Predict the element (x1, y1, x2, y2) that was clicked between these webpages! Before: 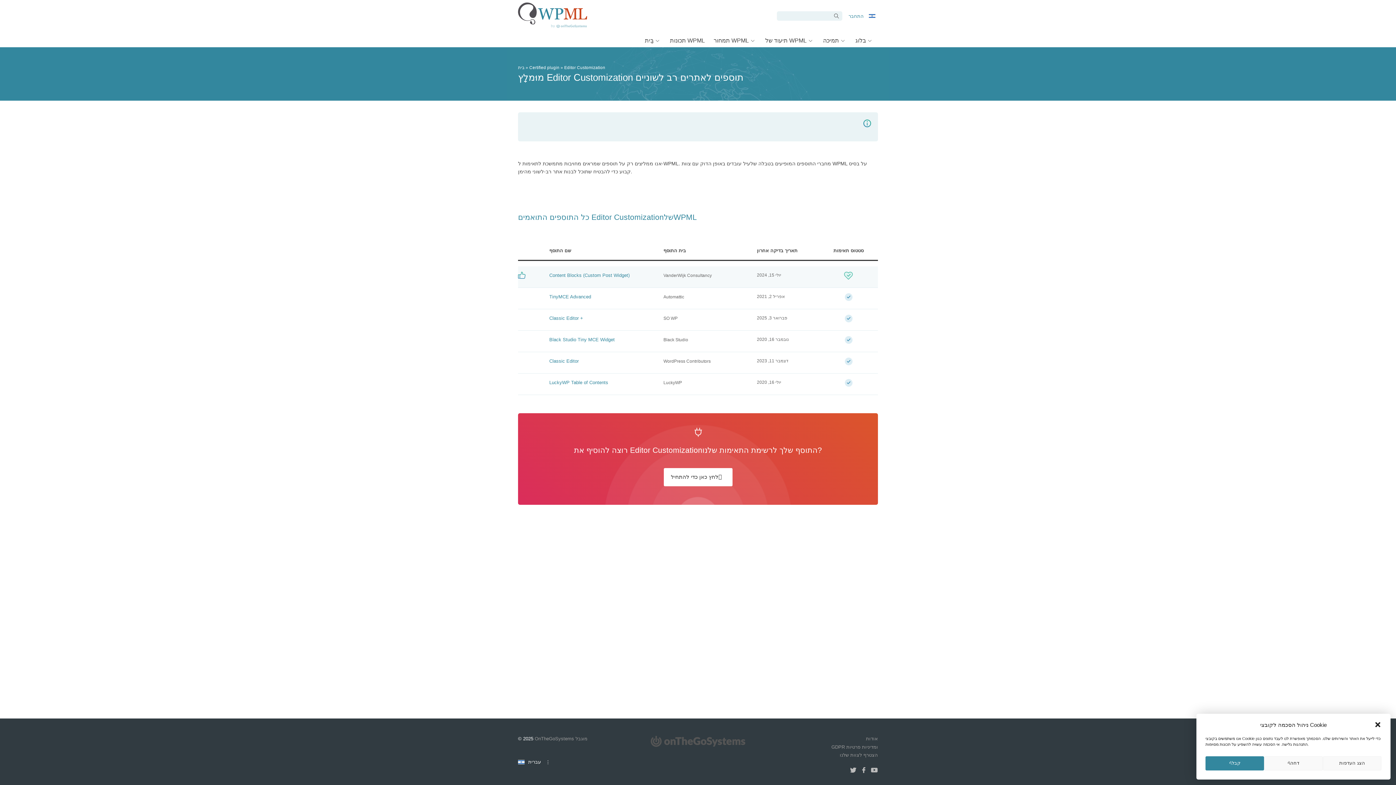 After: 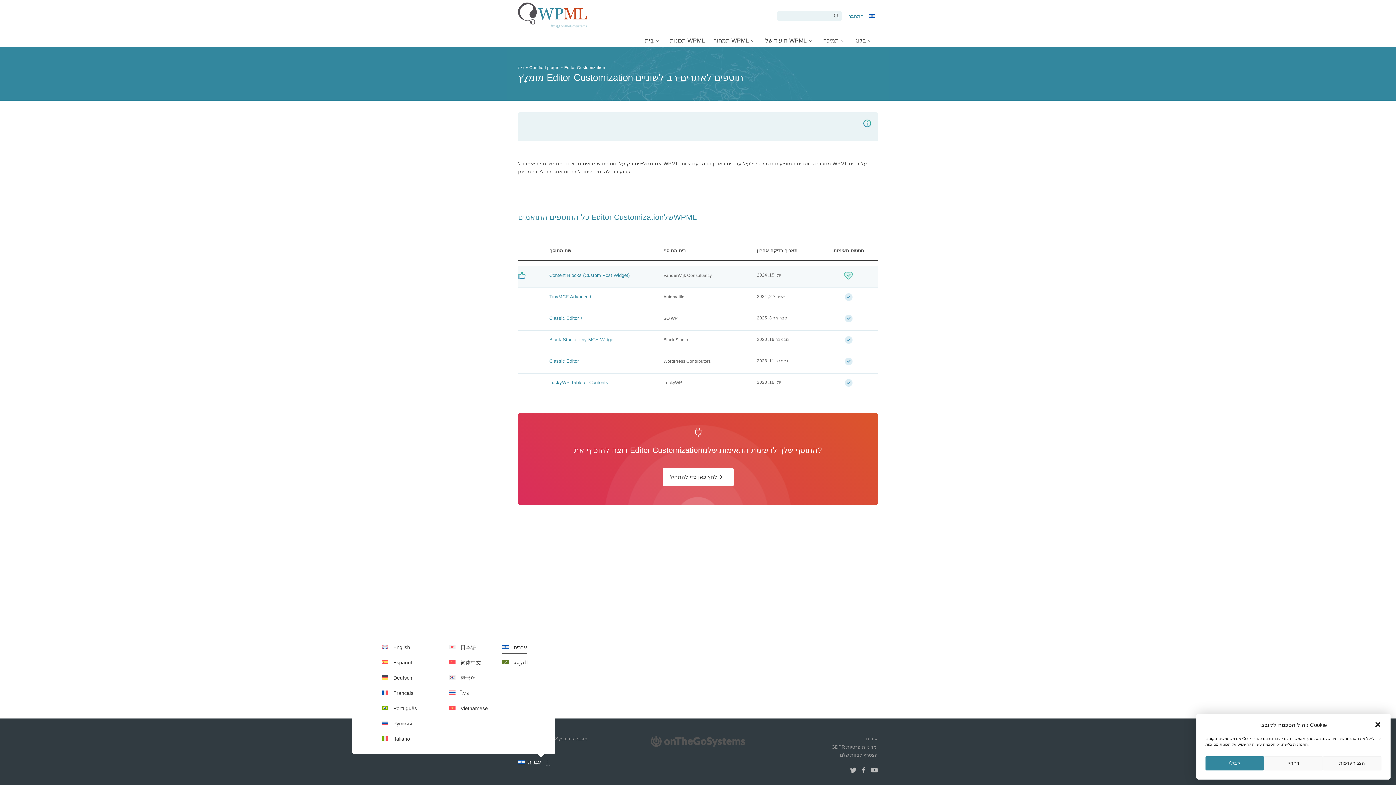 Action: label: עברית bbox: (518, 753, 555, 765)